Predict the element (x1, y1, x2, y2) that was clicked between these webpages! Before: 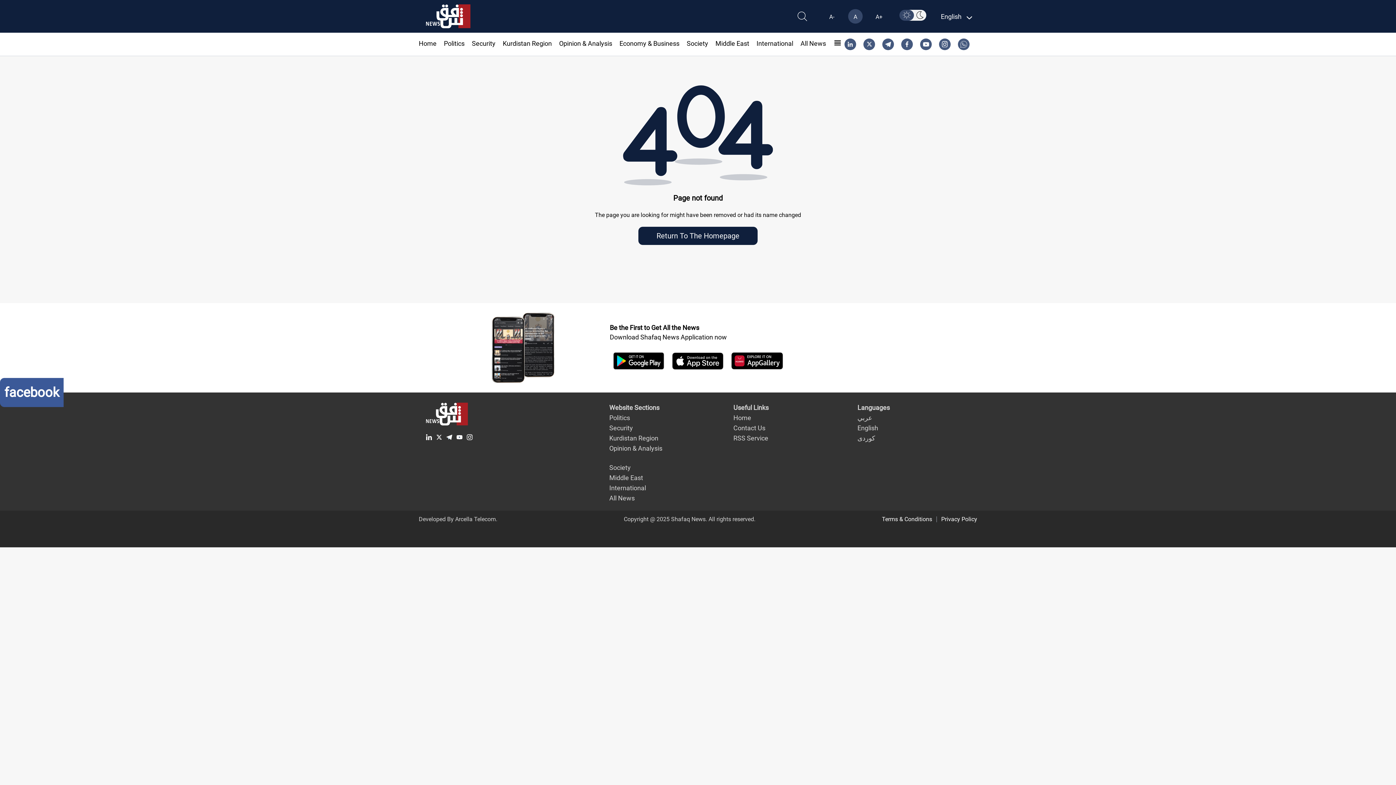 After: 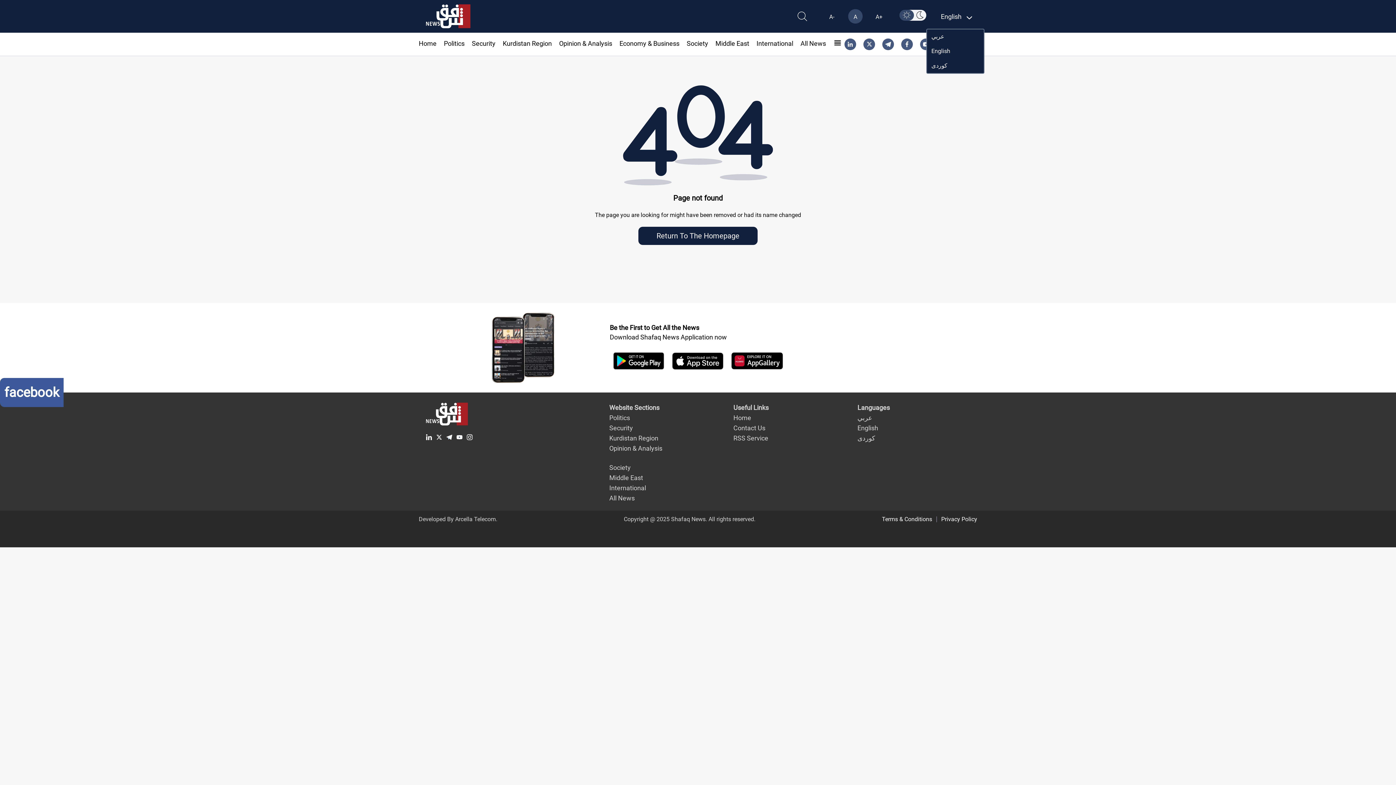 Action: bbox: (941, 11, 970, 21) label: English